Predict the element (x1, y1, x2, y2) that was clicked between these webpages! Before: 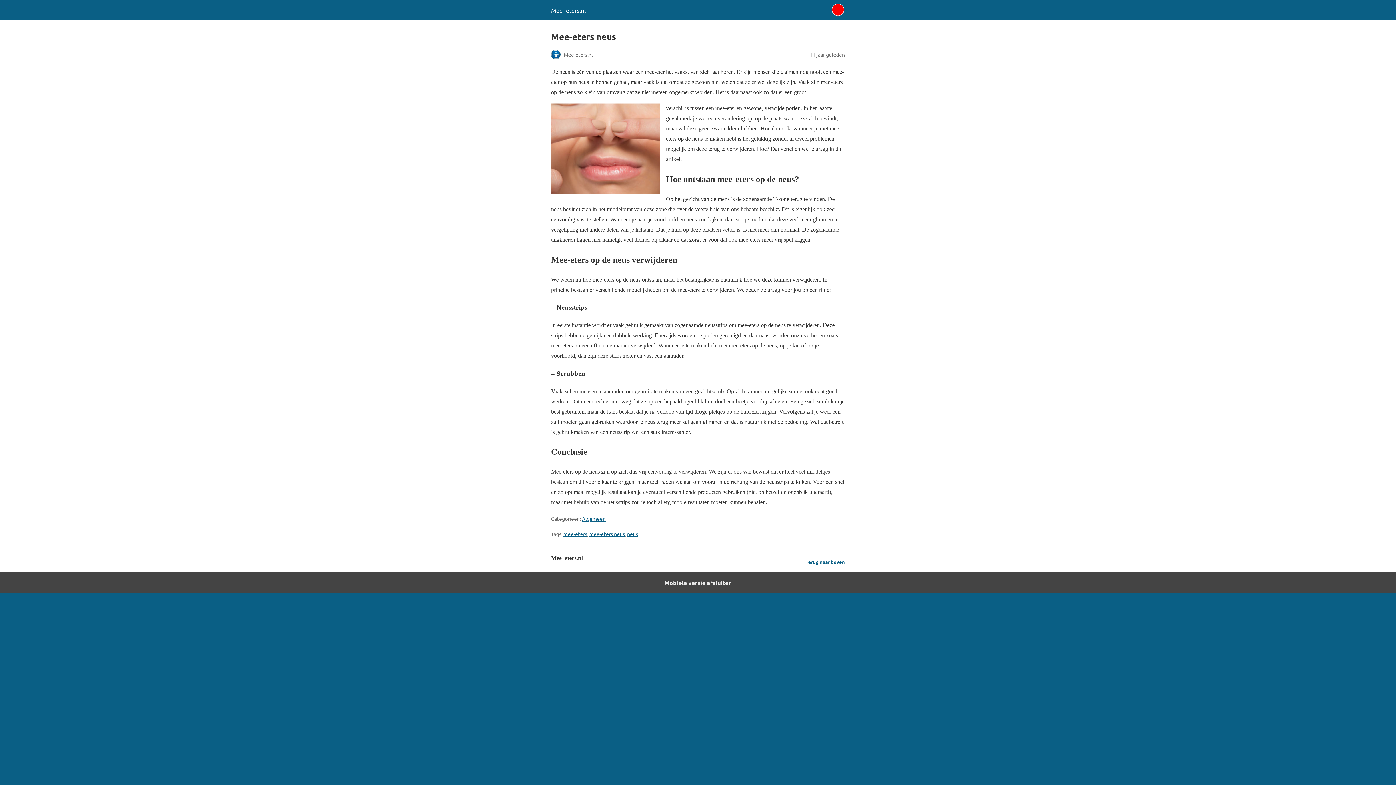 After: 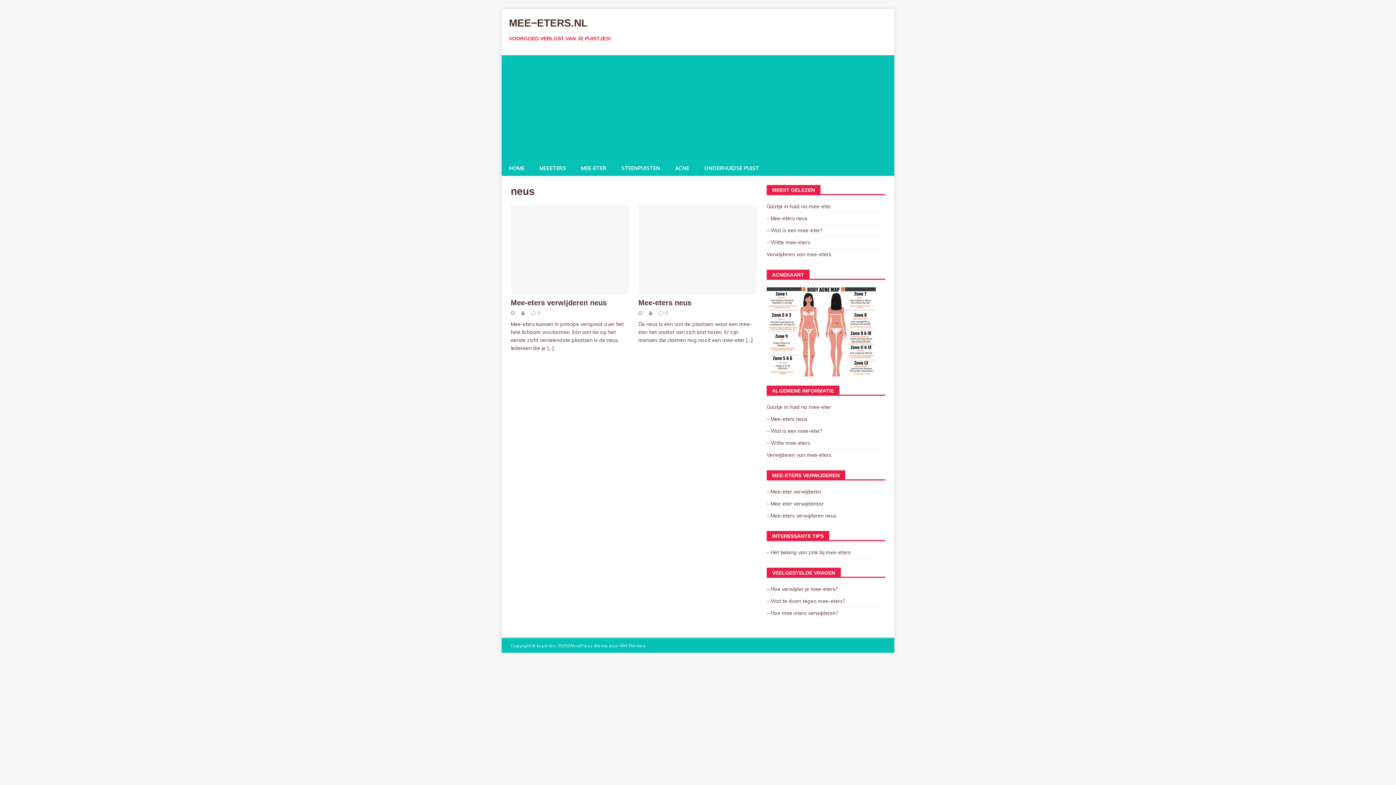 Action: label: neus bbox: (627, 531, 638, 537)